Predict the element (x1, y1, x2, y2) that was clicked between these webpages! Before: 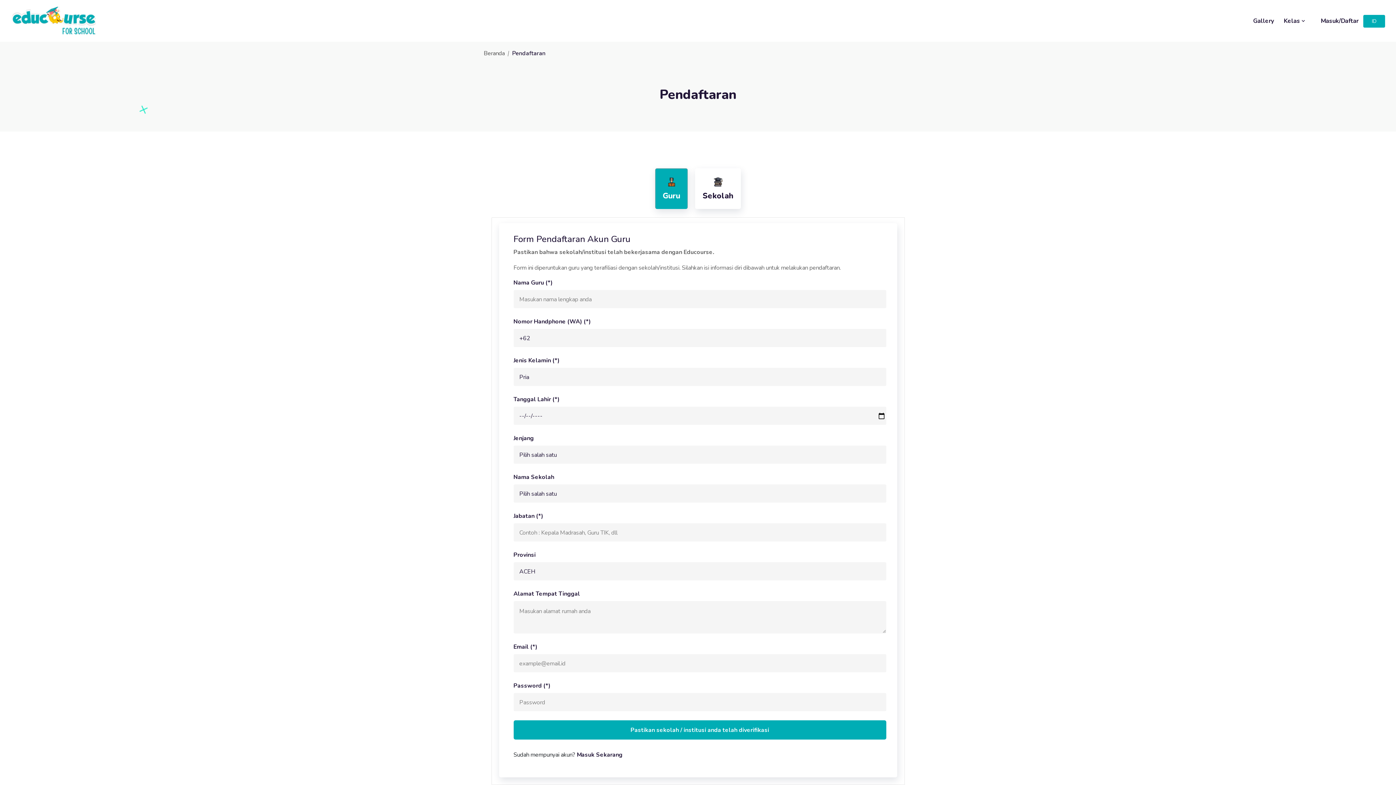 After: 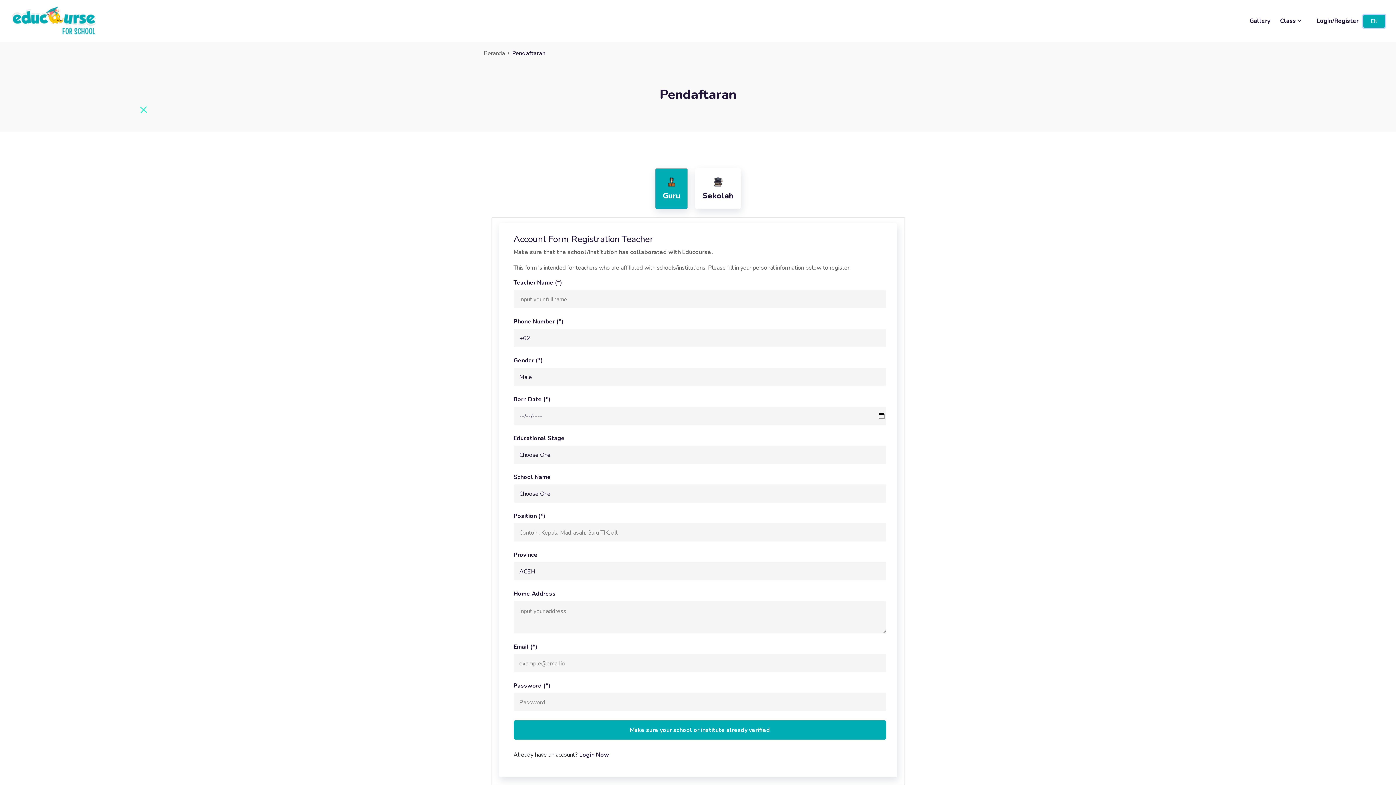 Action: label: ID bbox: (1363, 14, 1385, 27)